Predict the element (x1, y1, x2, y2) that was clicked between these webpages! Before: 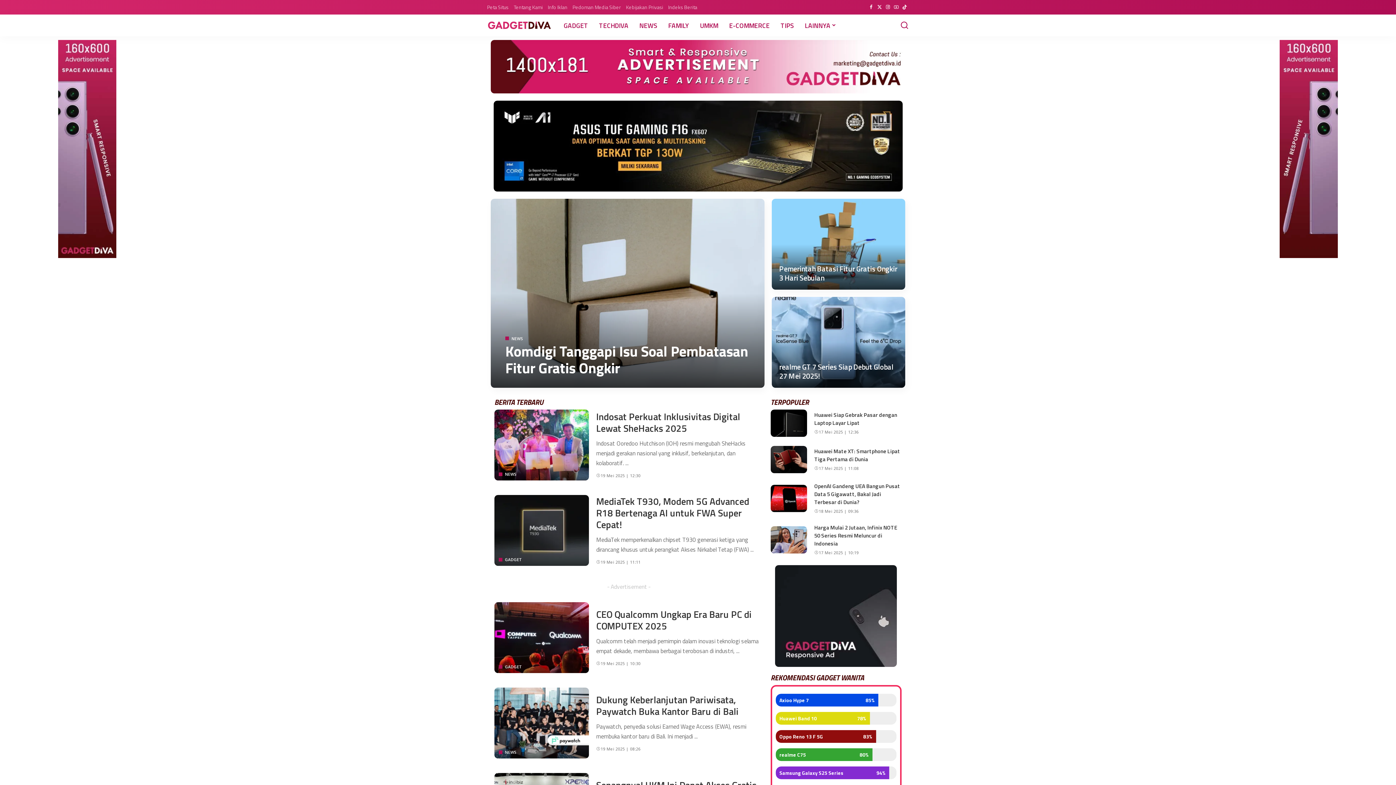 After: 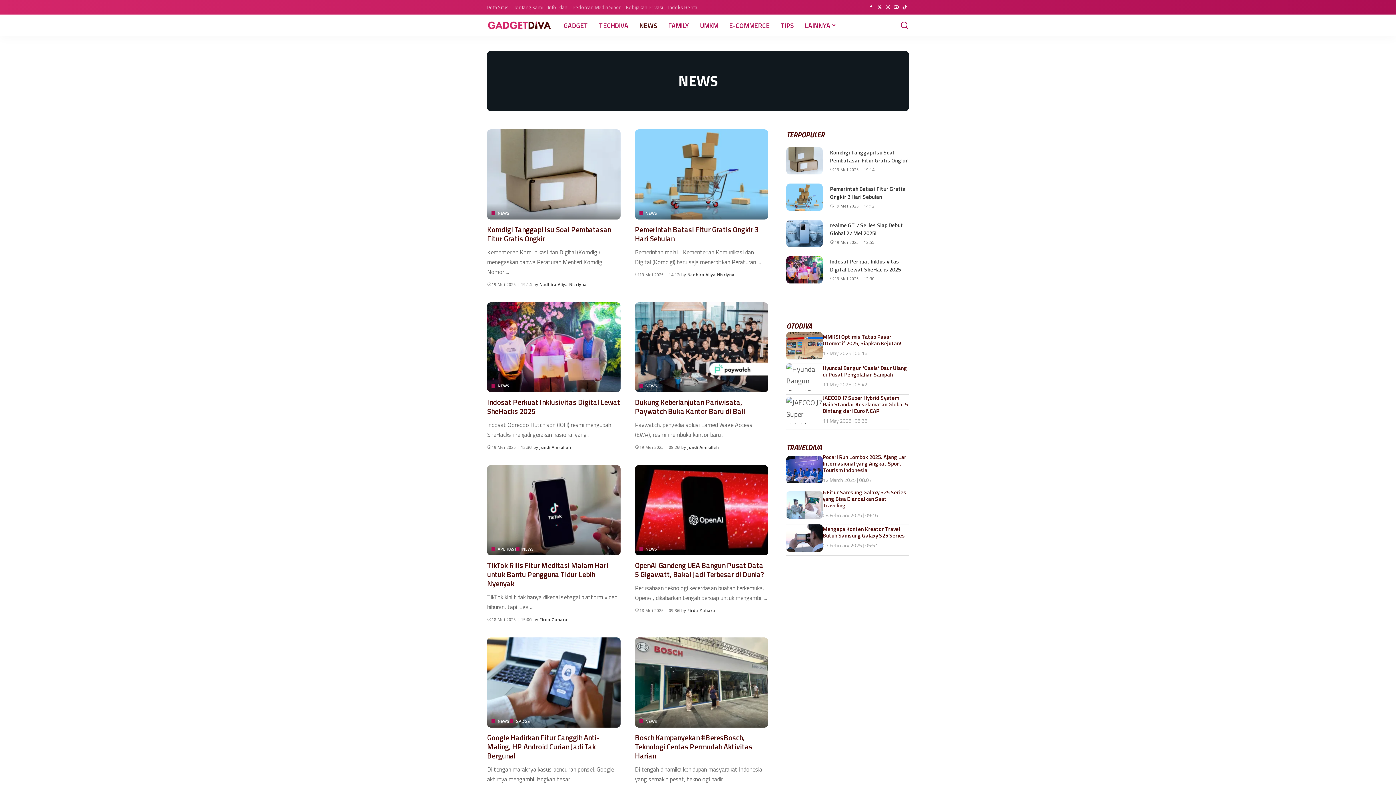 Action: bbox: (498, 472, 516, 476) label: NEWS